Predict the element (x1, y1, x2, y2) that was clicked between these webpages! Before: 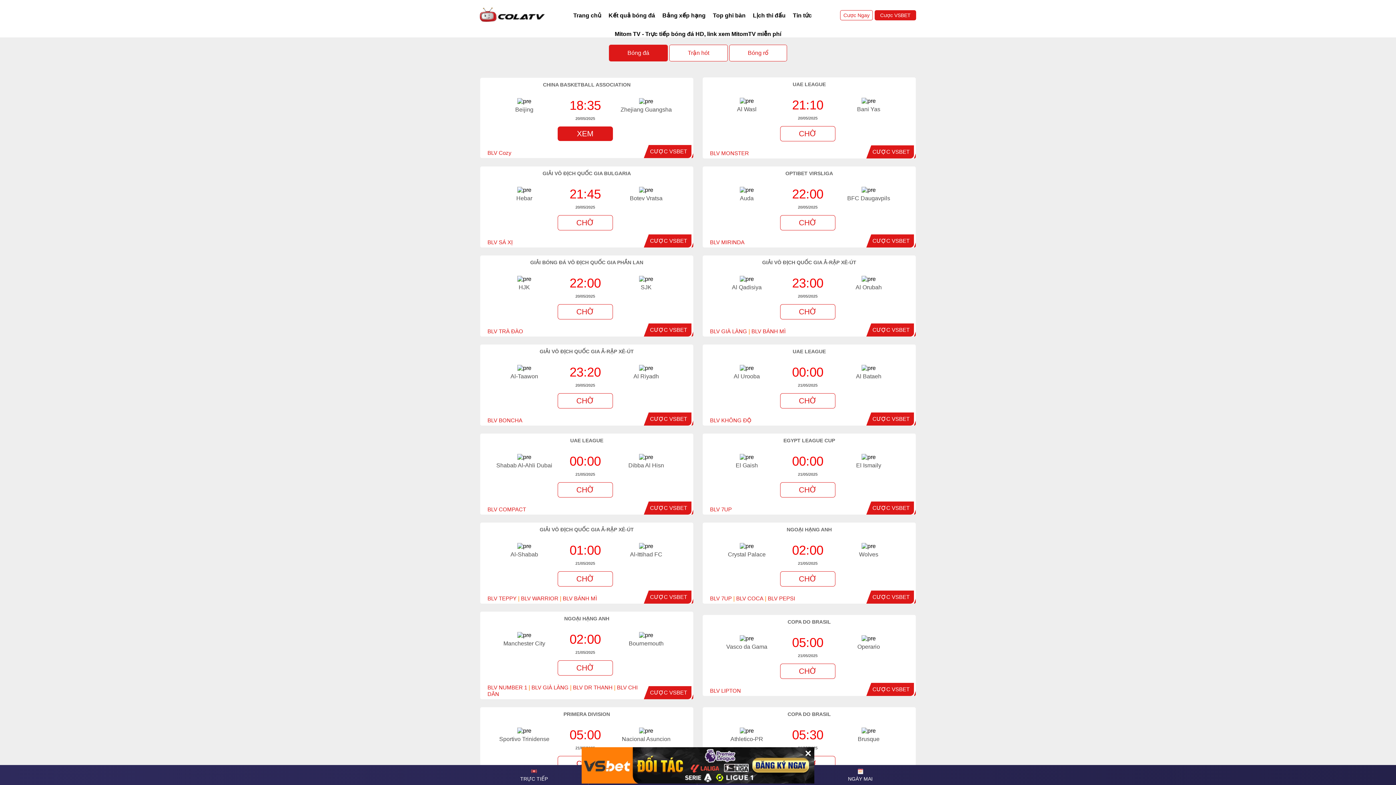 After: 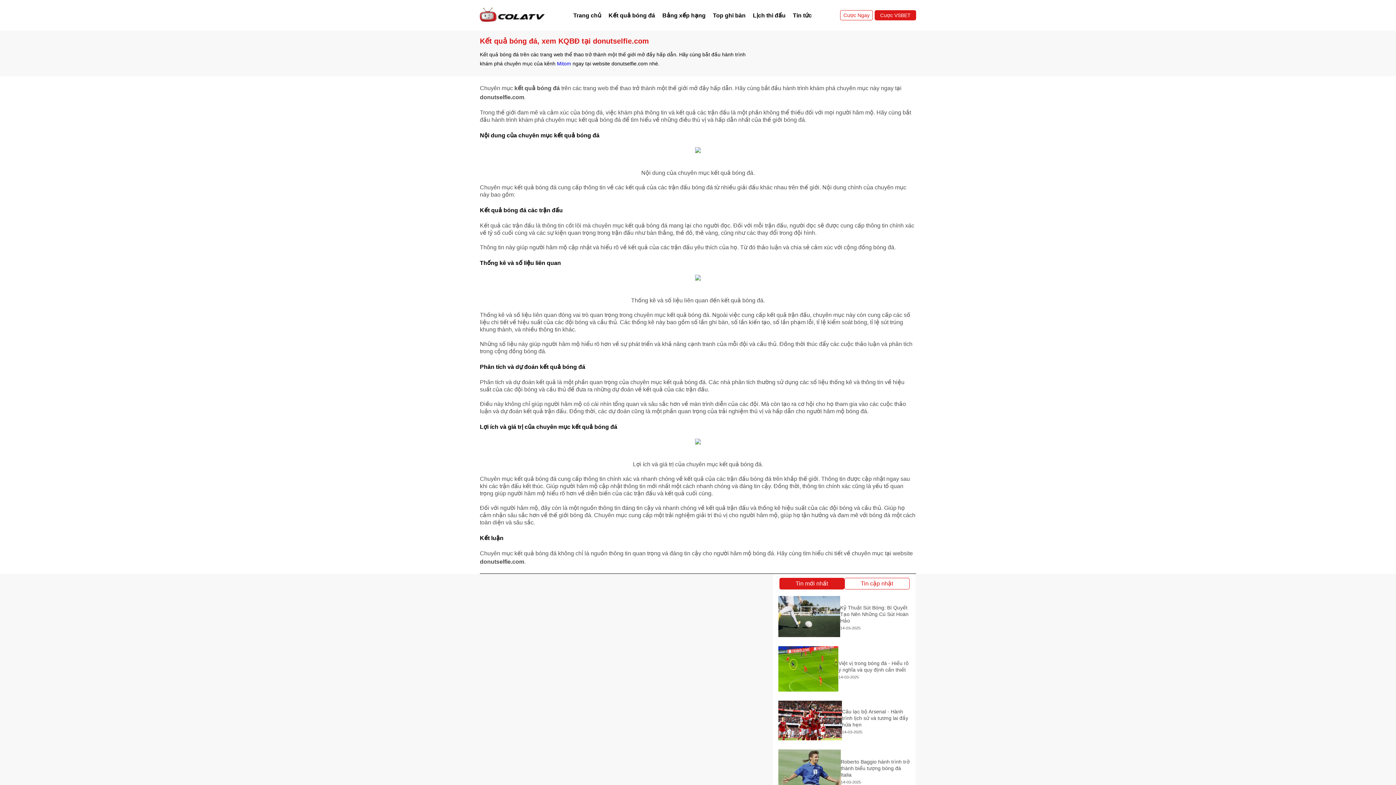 Action: label: Kết quả bóng đá bbox: (605, 9, 658, 21)